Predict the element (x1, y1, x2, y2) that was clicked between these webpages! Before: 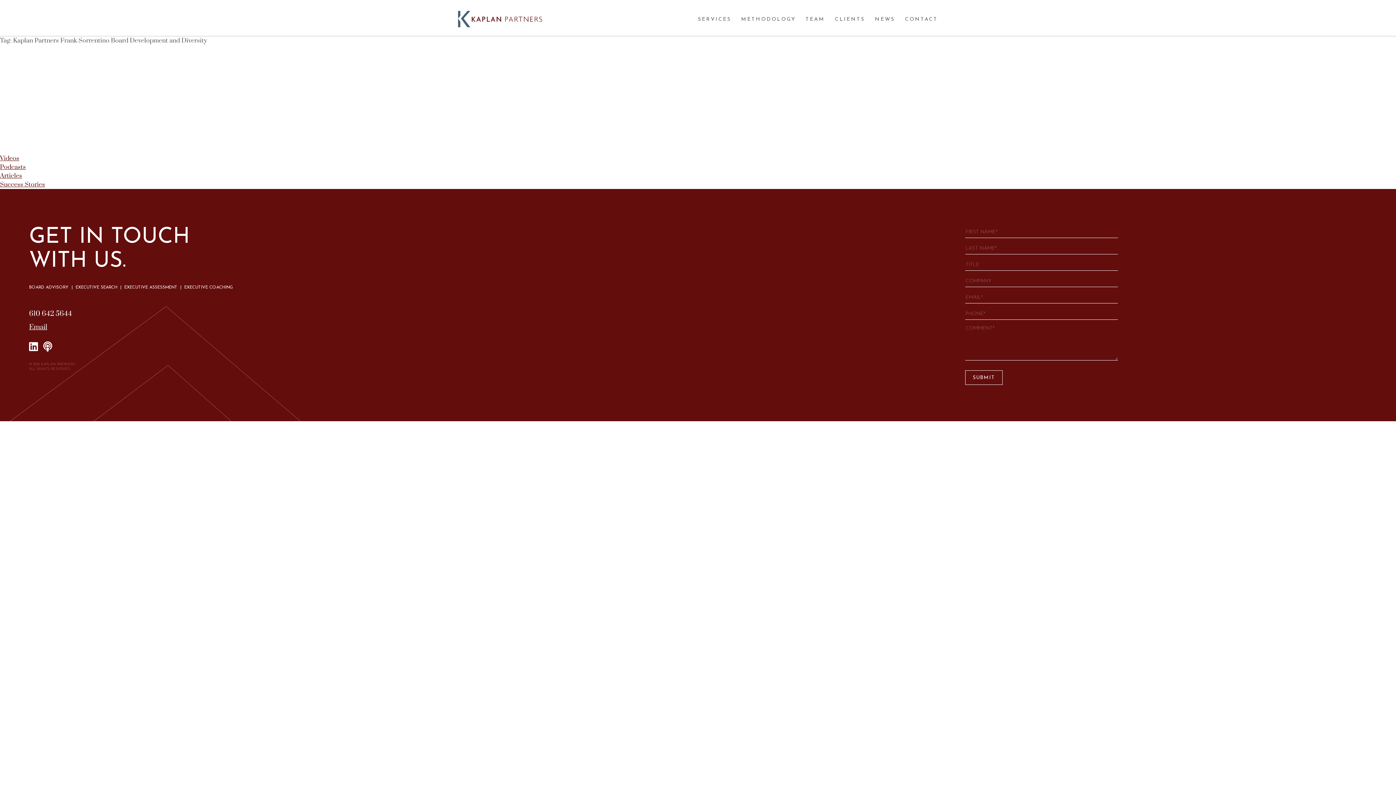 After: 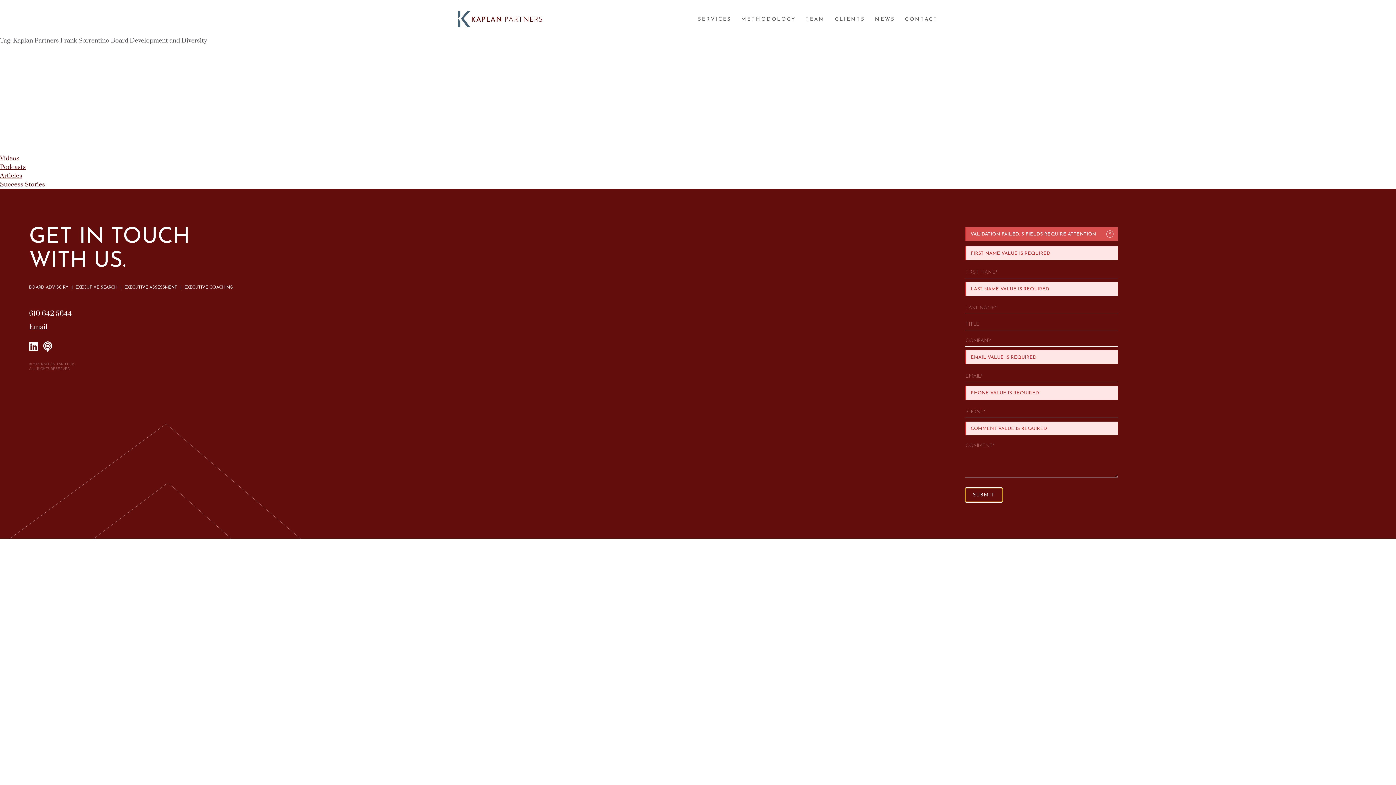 Action: label: SUBMIT bbox: (965, 370, 1002, 385)